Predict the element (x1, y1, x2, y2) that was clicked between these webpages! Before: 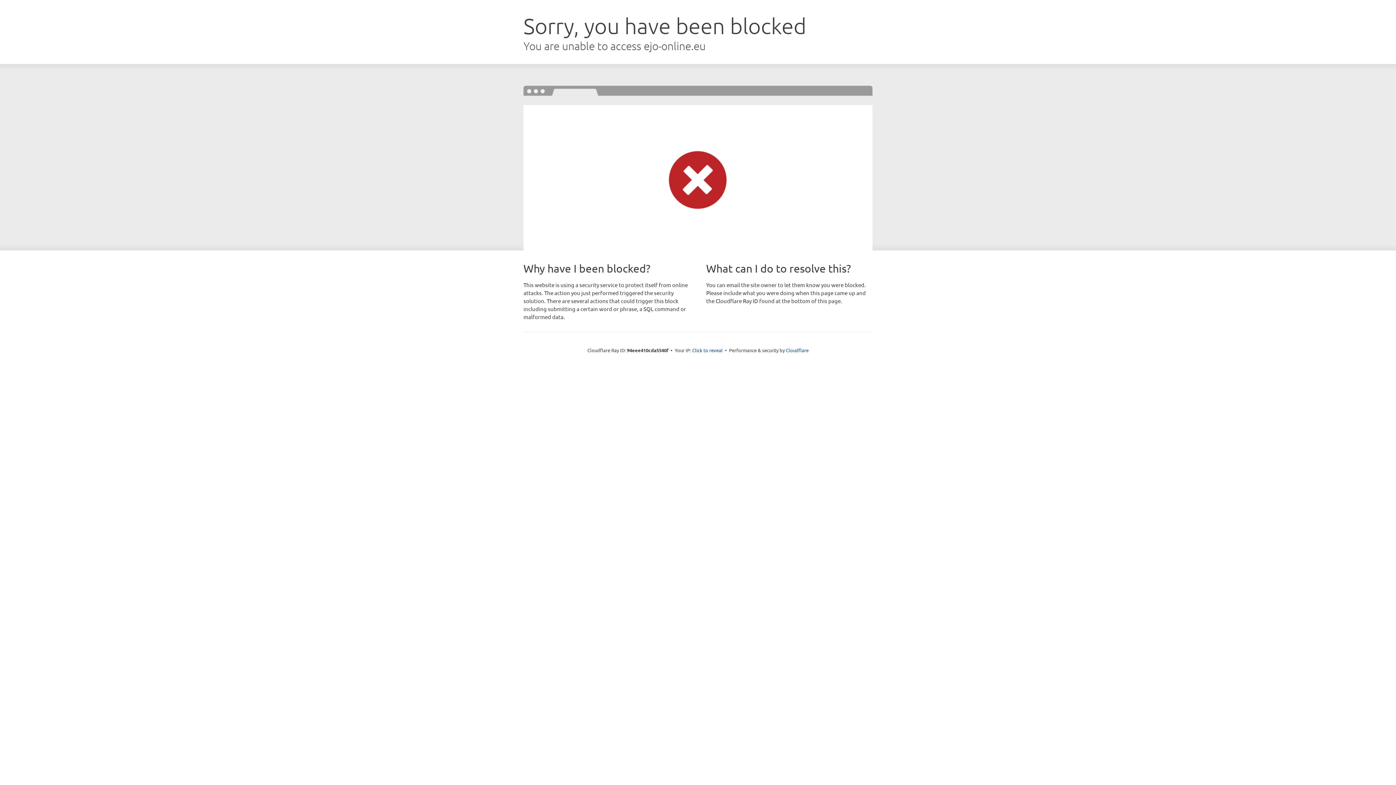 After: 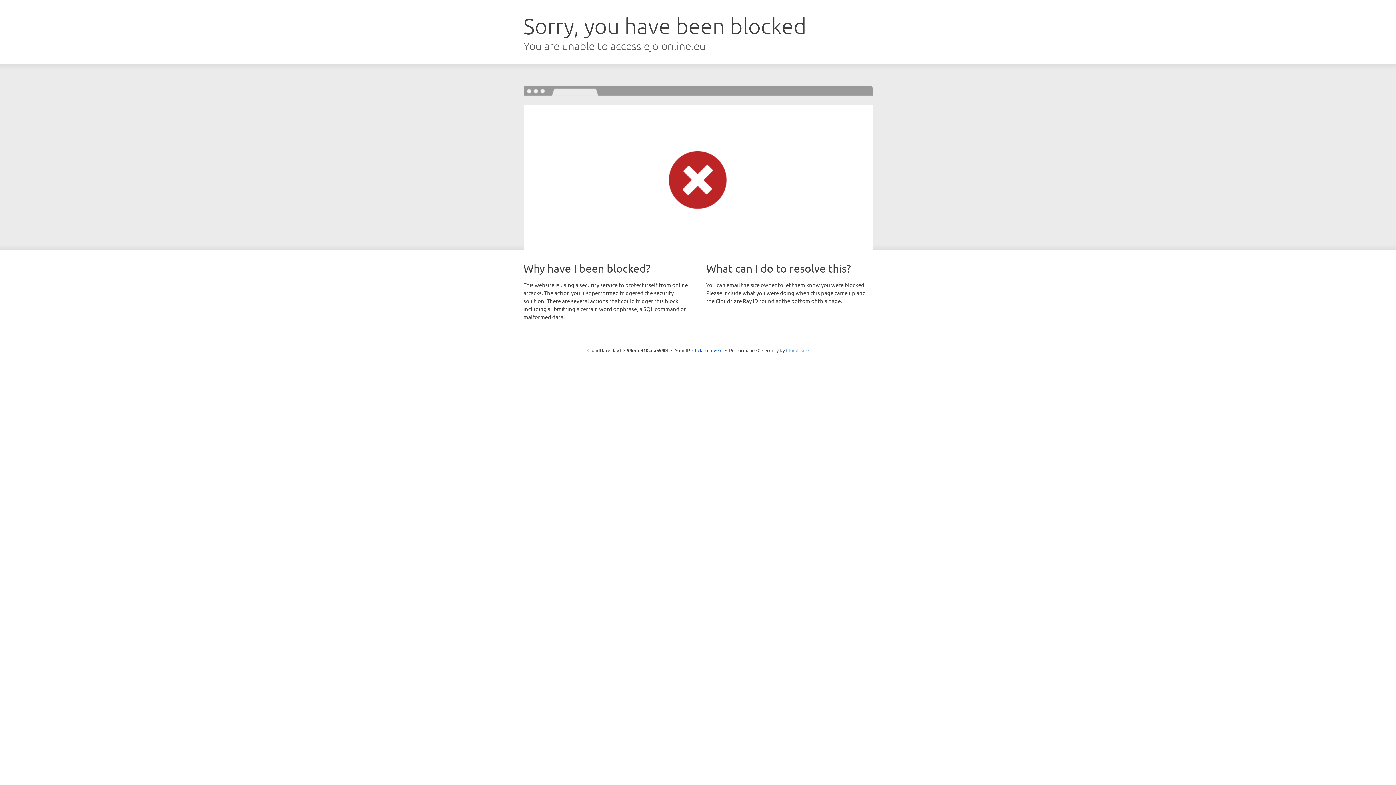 Action: bbox: (786, 347, 808, 353) label: Cloudflare